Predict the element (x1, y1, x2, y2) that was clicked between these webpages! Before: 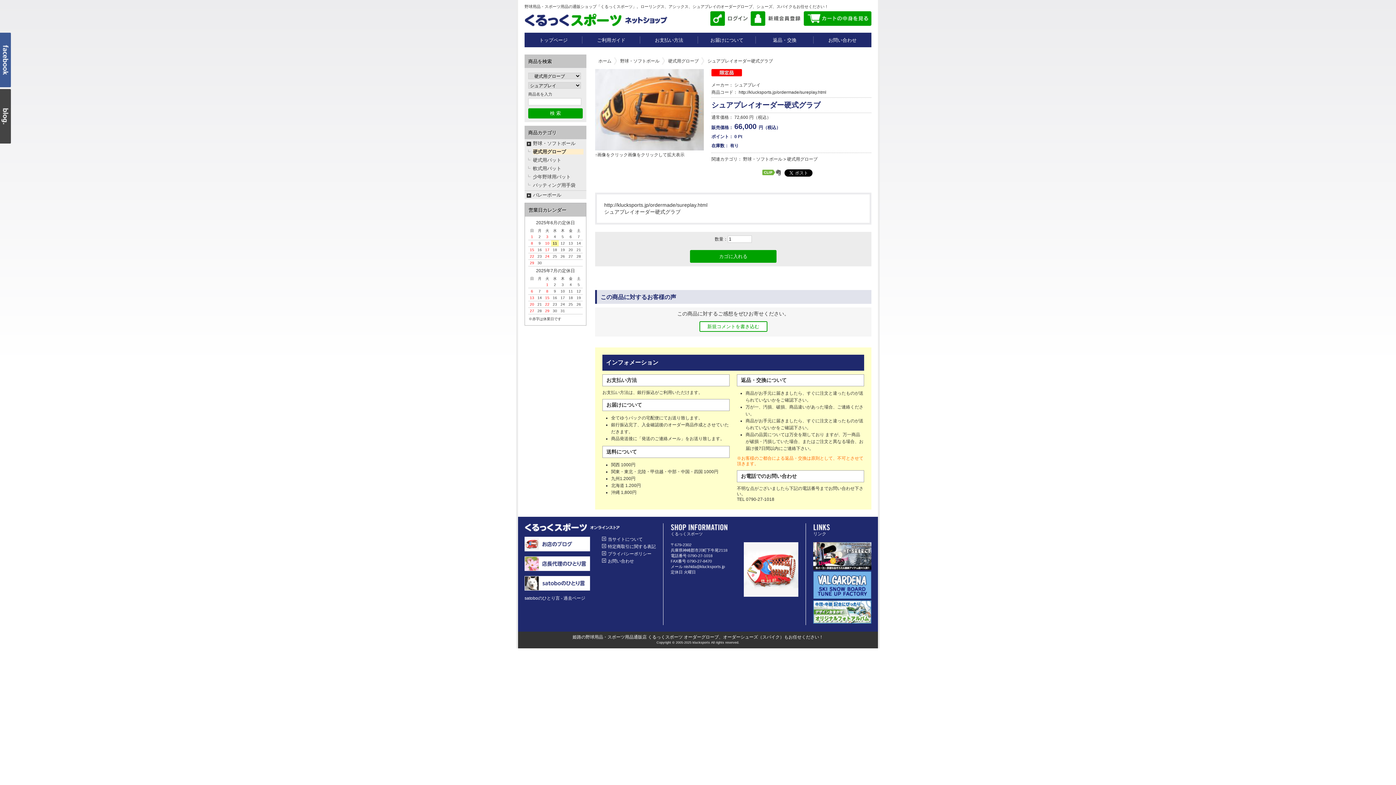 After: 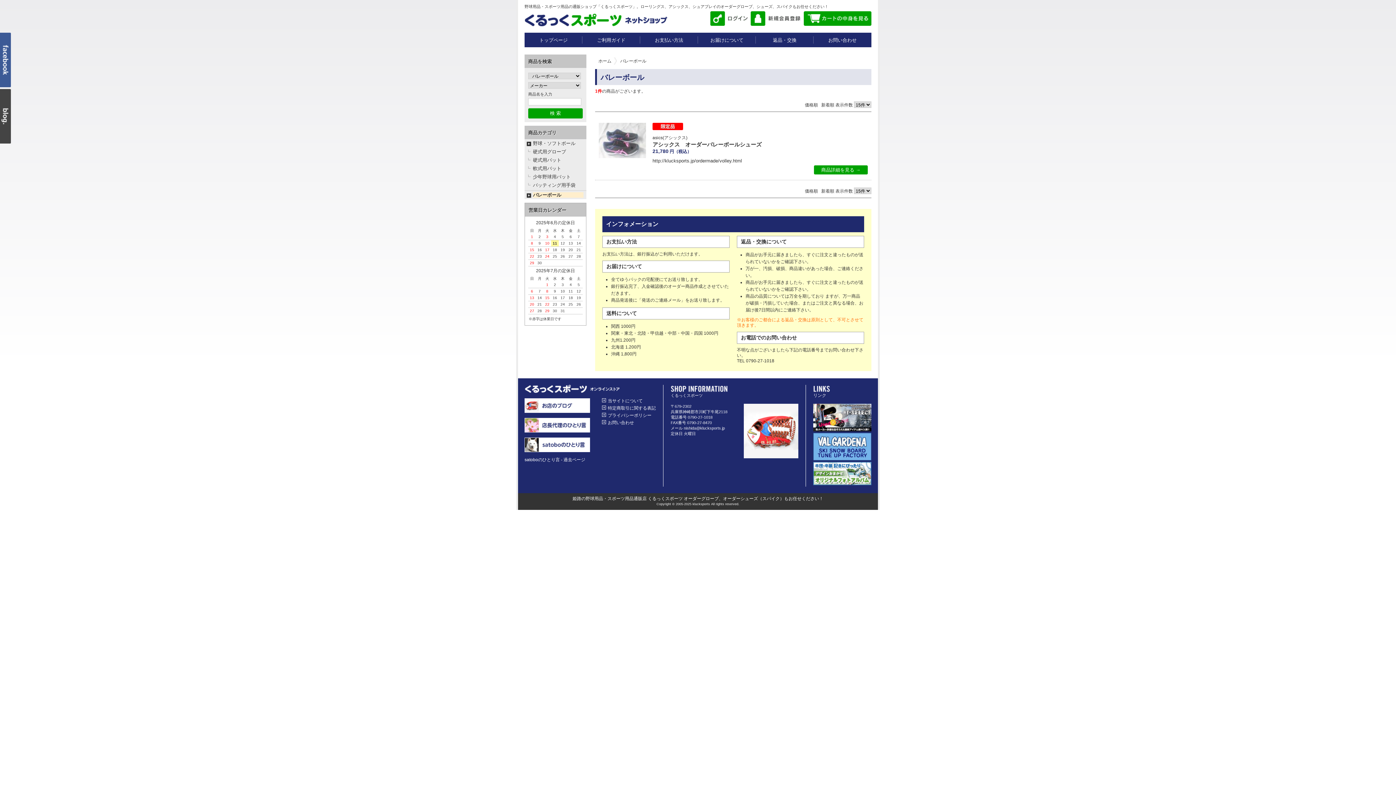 Action: bbox: (533, 192, 583, 197) label: バレーボール